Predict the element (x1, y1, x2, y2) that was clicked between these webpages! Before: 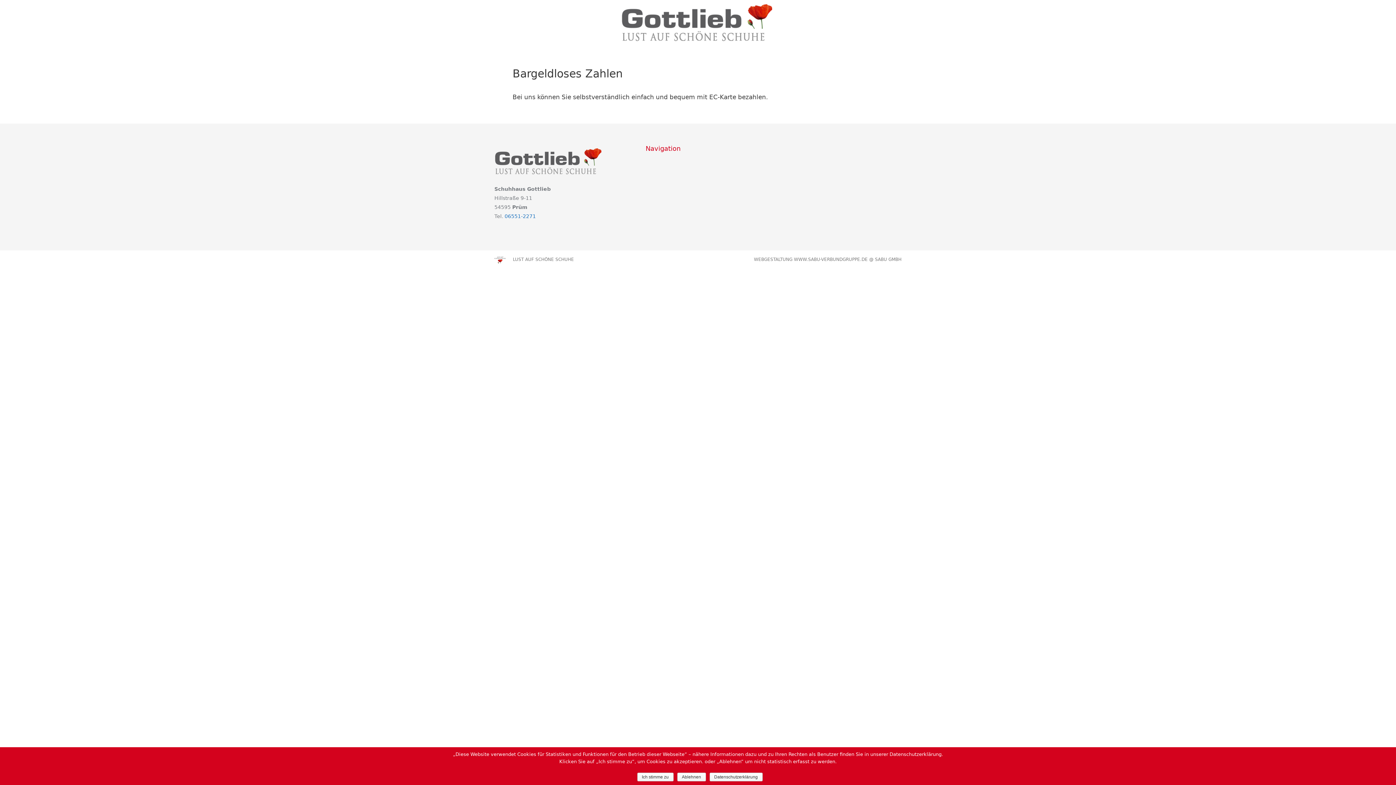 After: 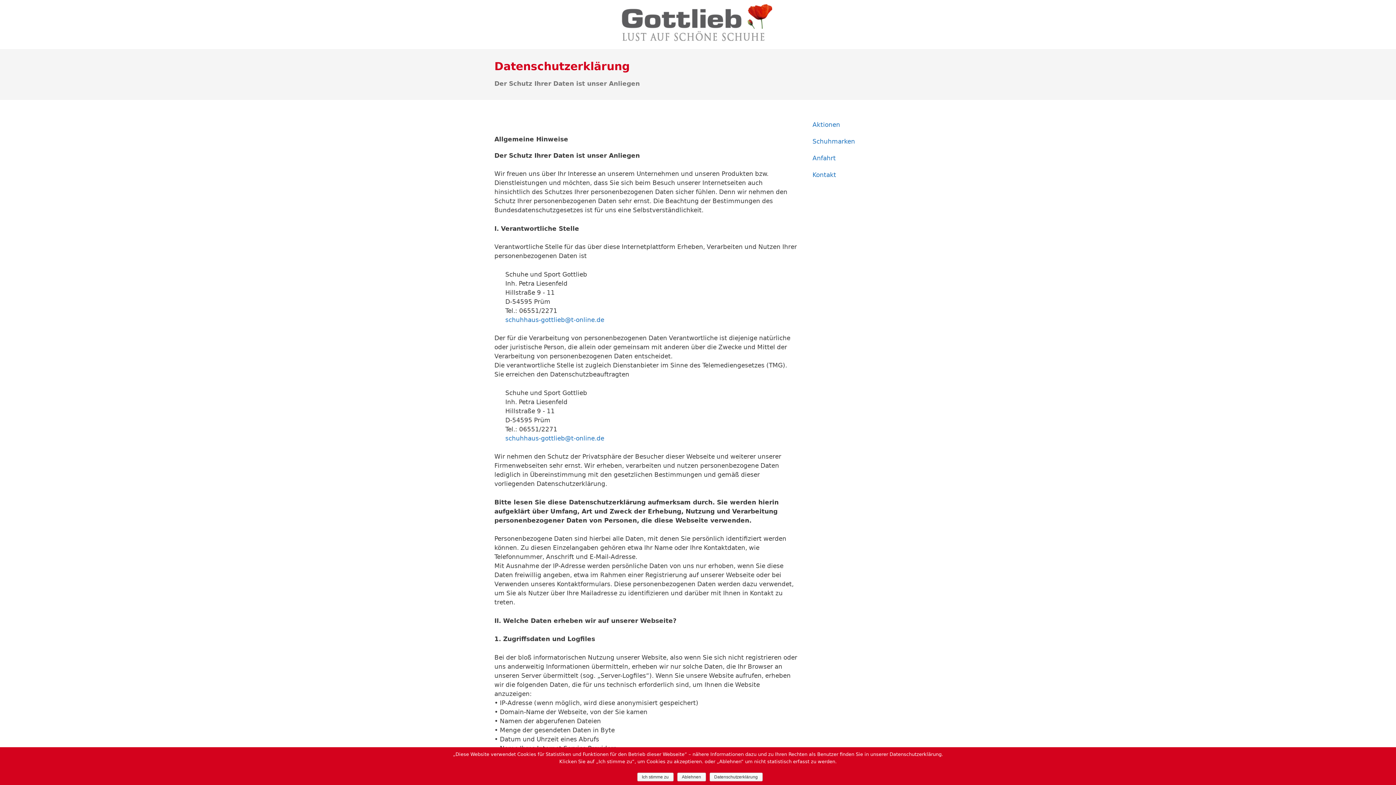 Action: bbox: (709, 773, 762, 781) label: Datenschutzerklärung